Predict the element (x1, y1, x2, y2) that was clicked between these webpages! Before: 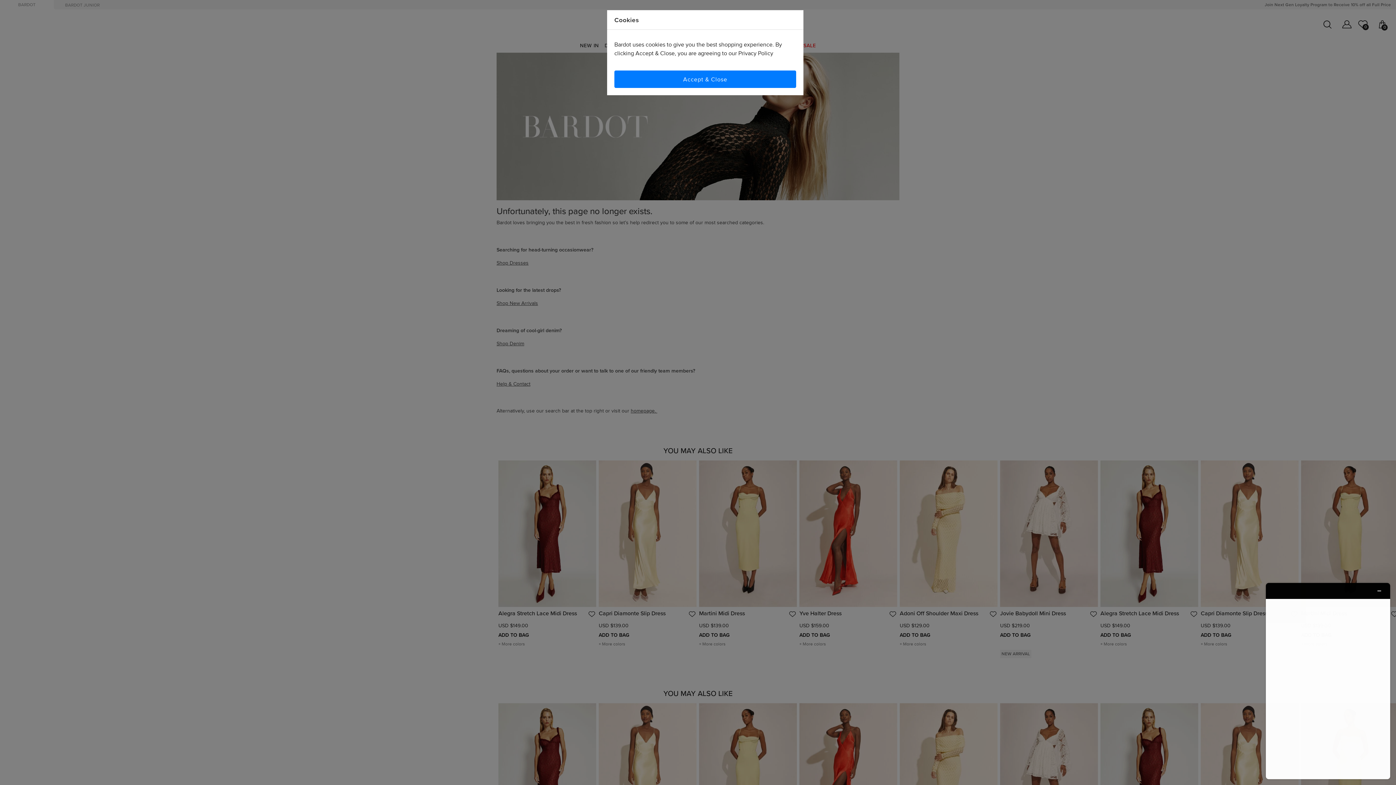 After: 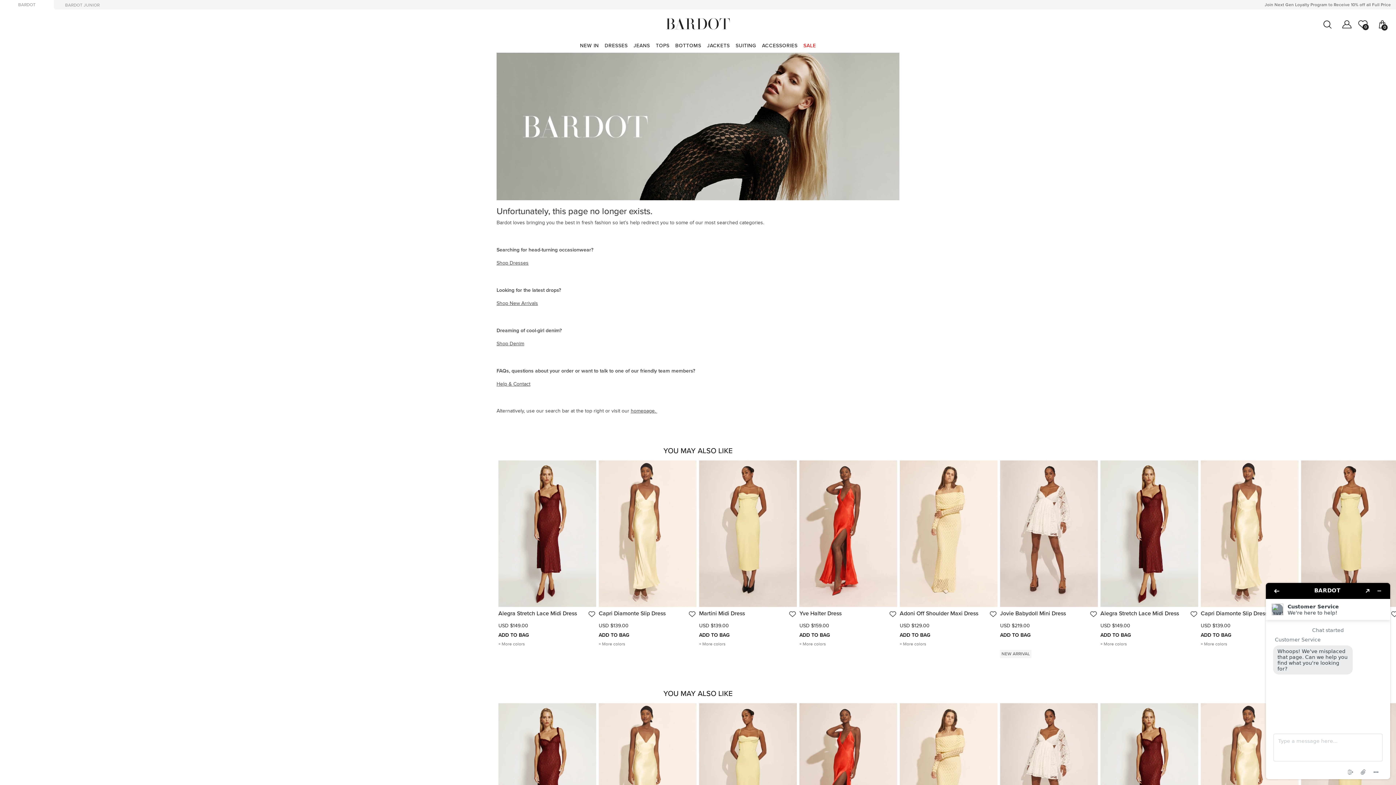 Action: bbox: (614, 70, 796, 88) label: Accept & Close